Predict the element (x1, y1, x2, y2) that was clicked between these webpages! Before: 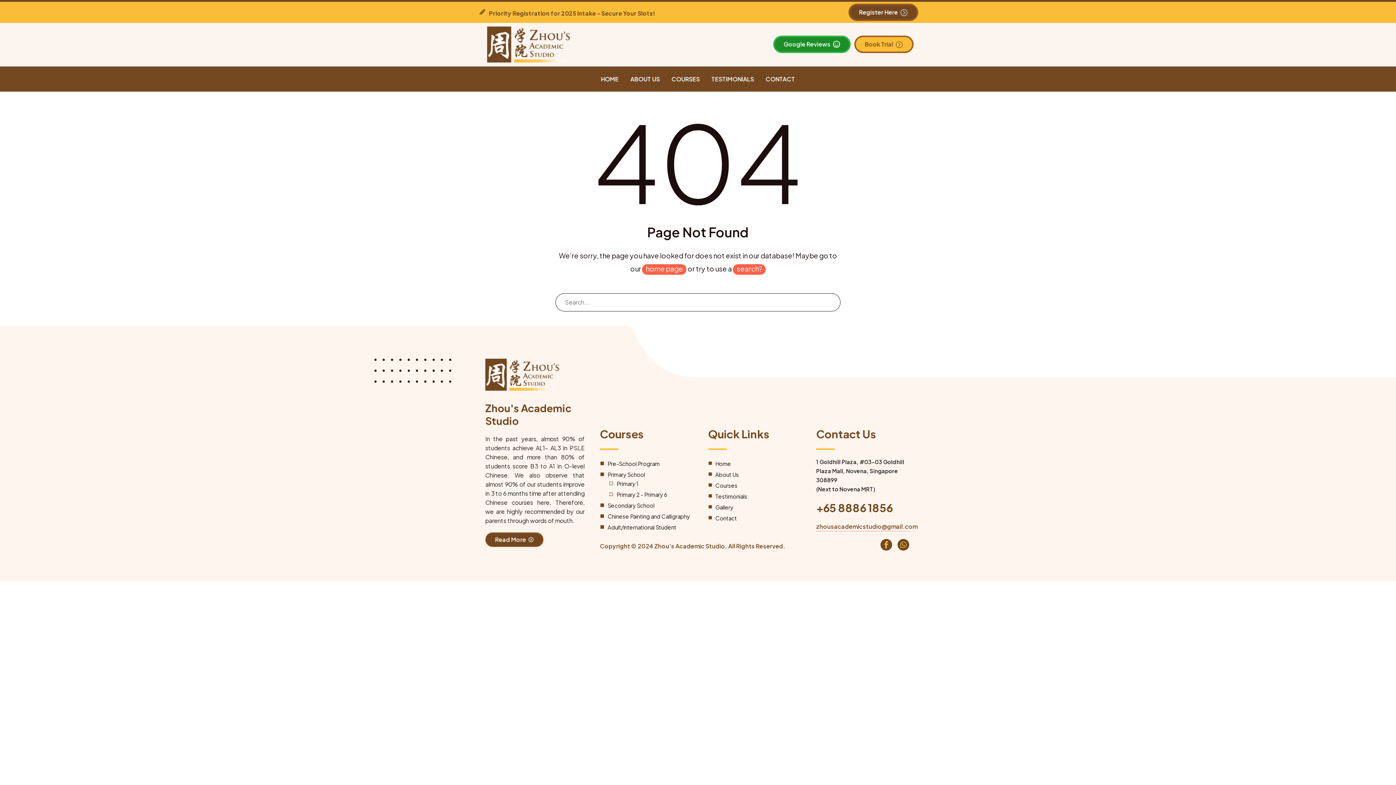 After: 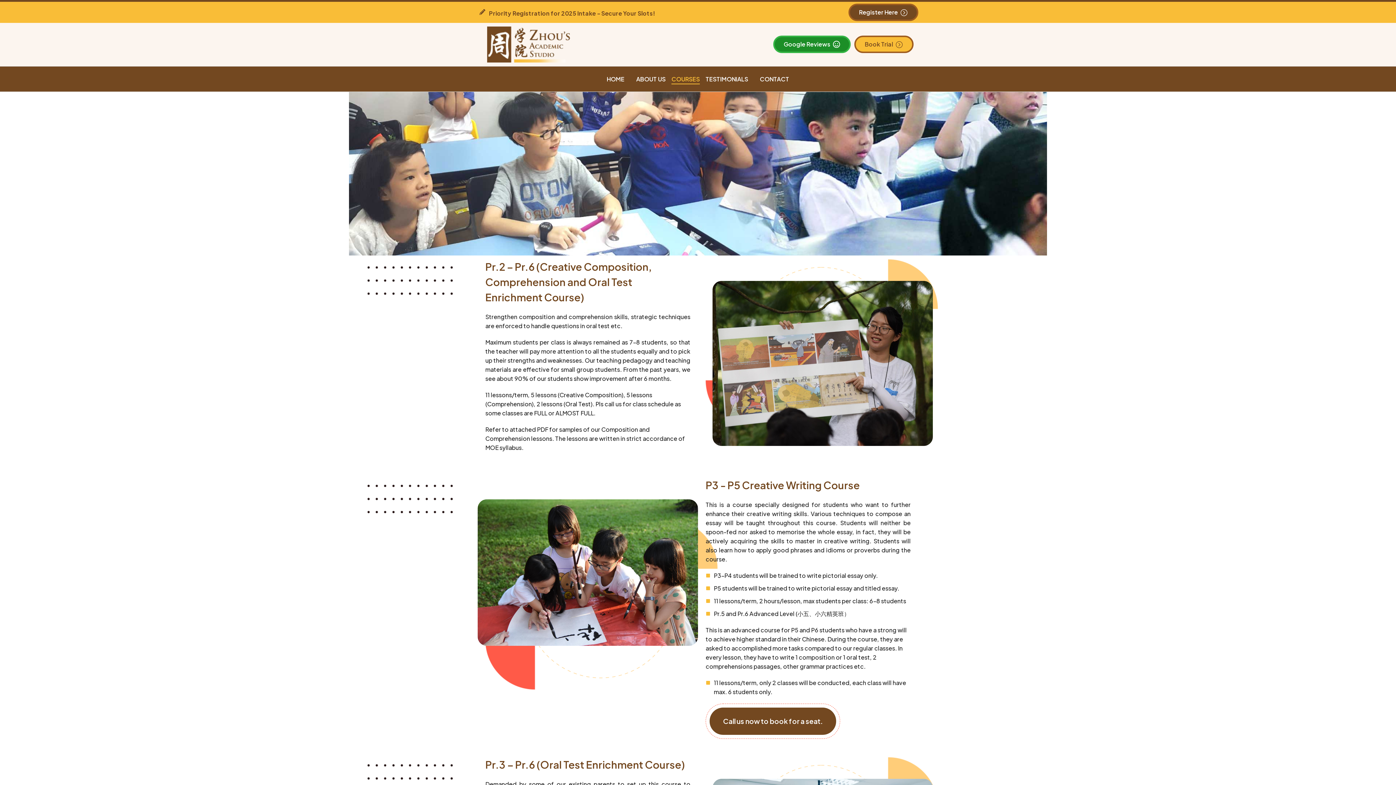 Action: label: Primary 2 - Primary 6 bbox: (609, 490, 692, 499)